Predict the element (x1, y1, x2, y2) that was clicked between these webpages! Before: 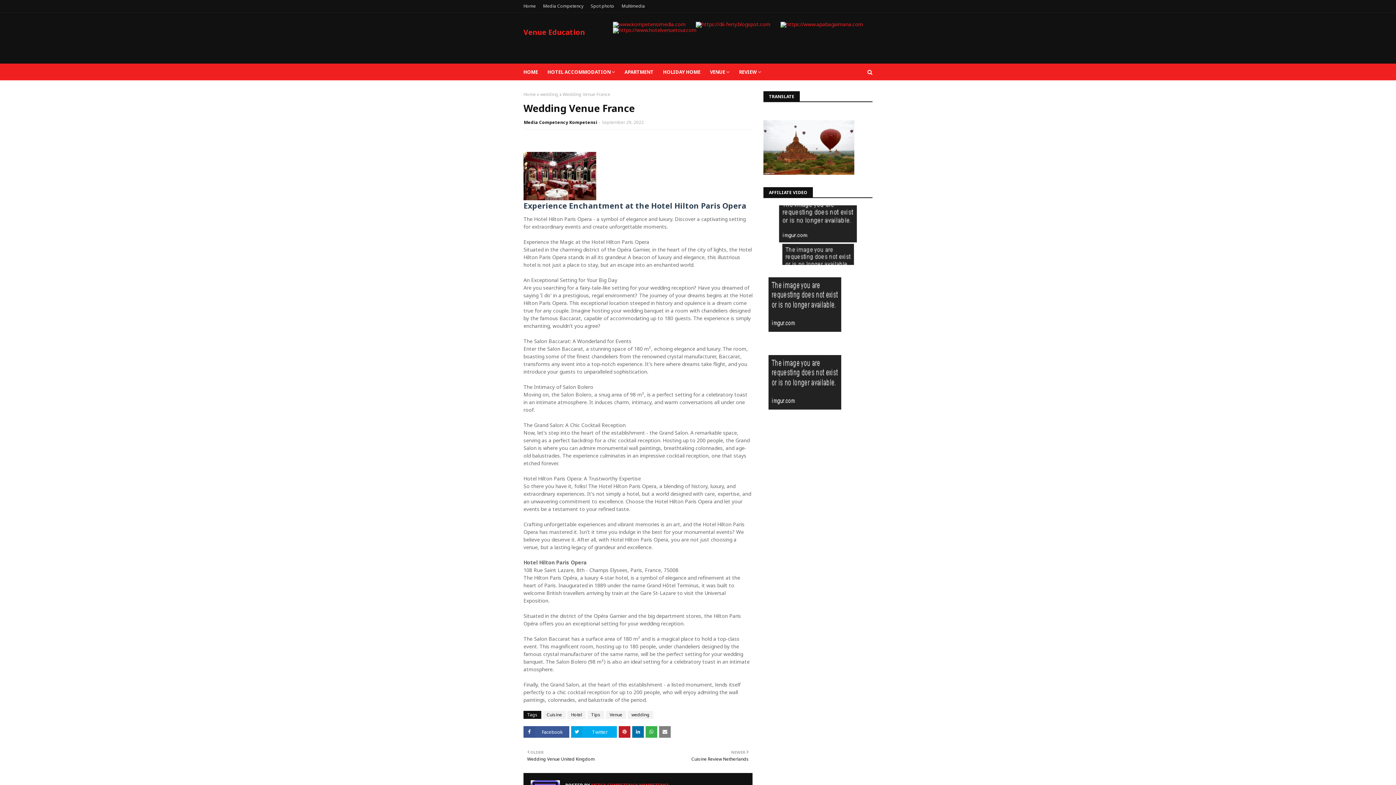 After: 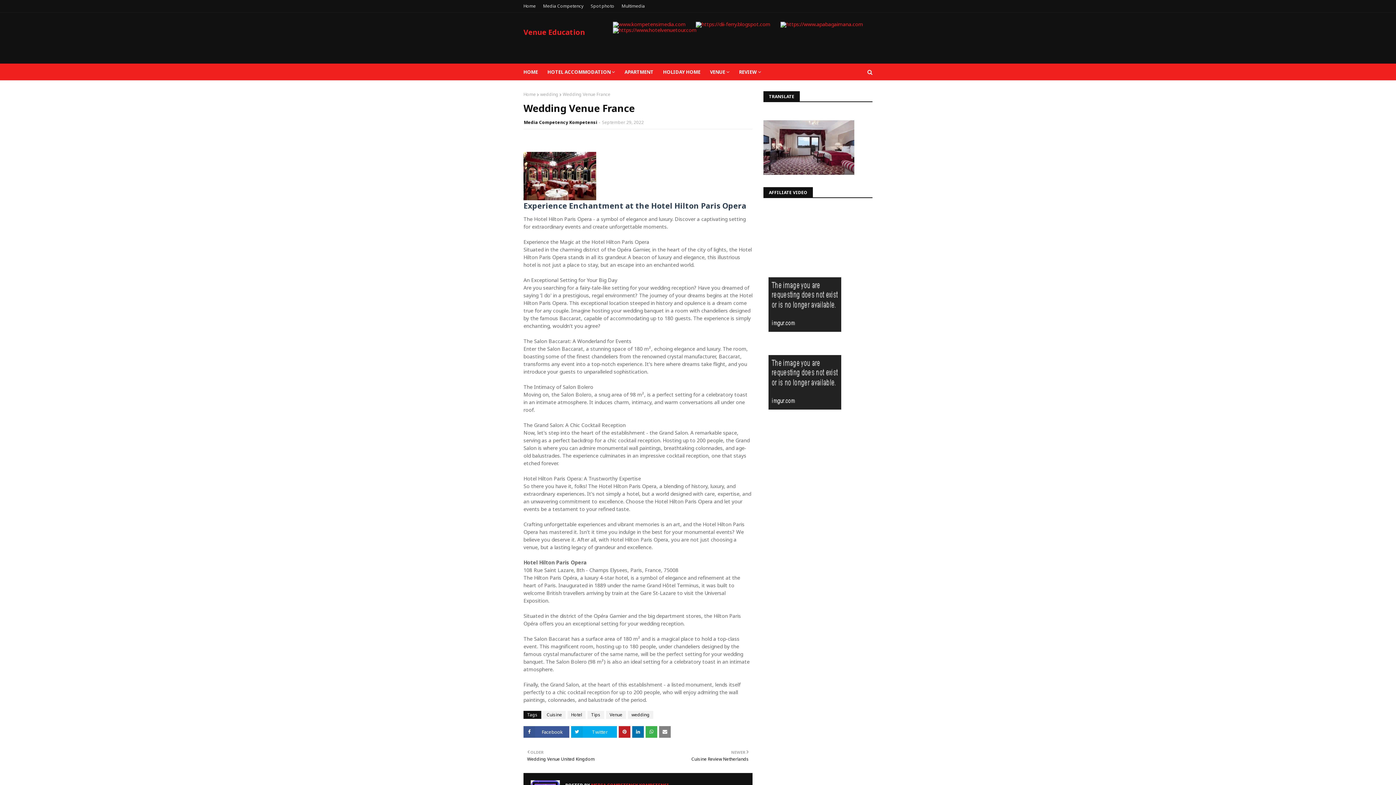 Action: bbox: (780, 20, 863, 27)